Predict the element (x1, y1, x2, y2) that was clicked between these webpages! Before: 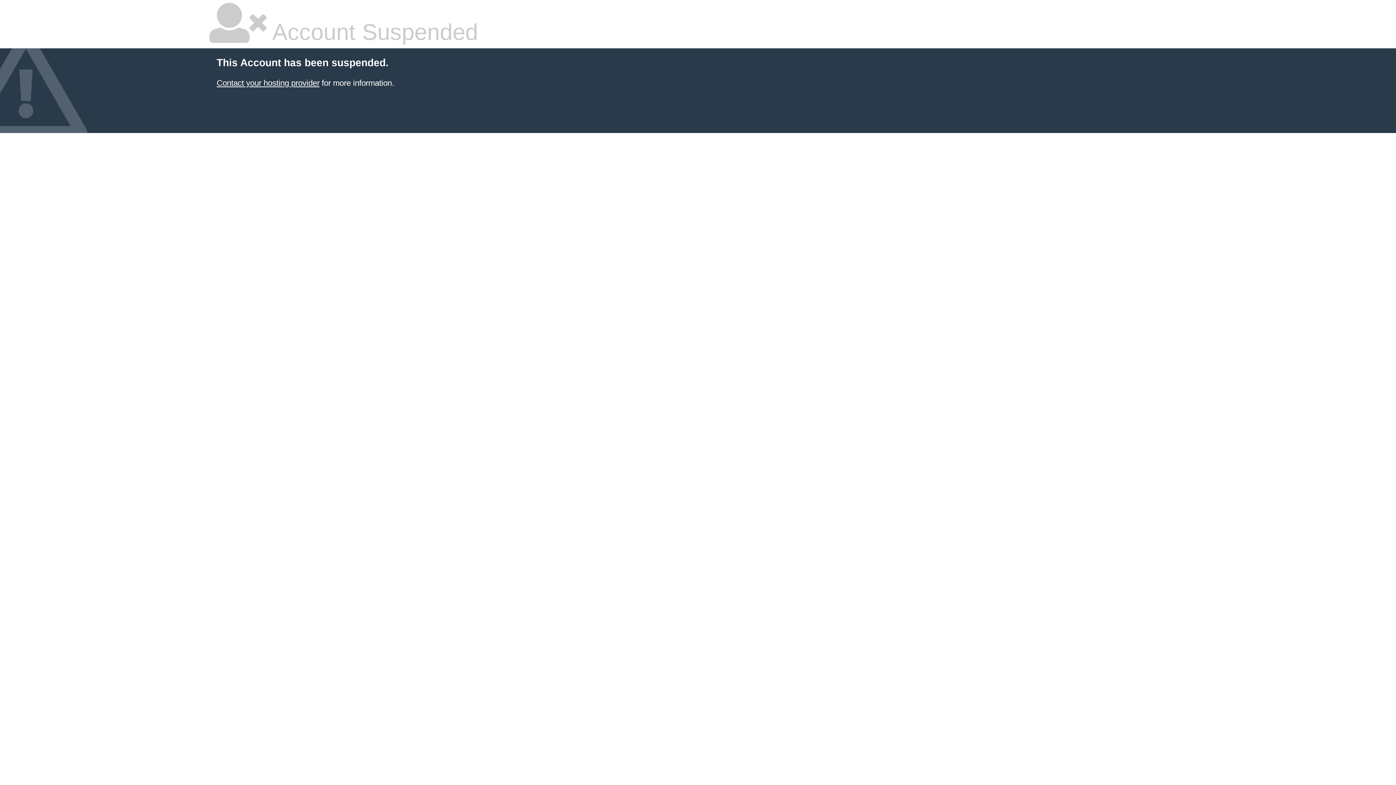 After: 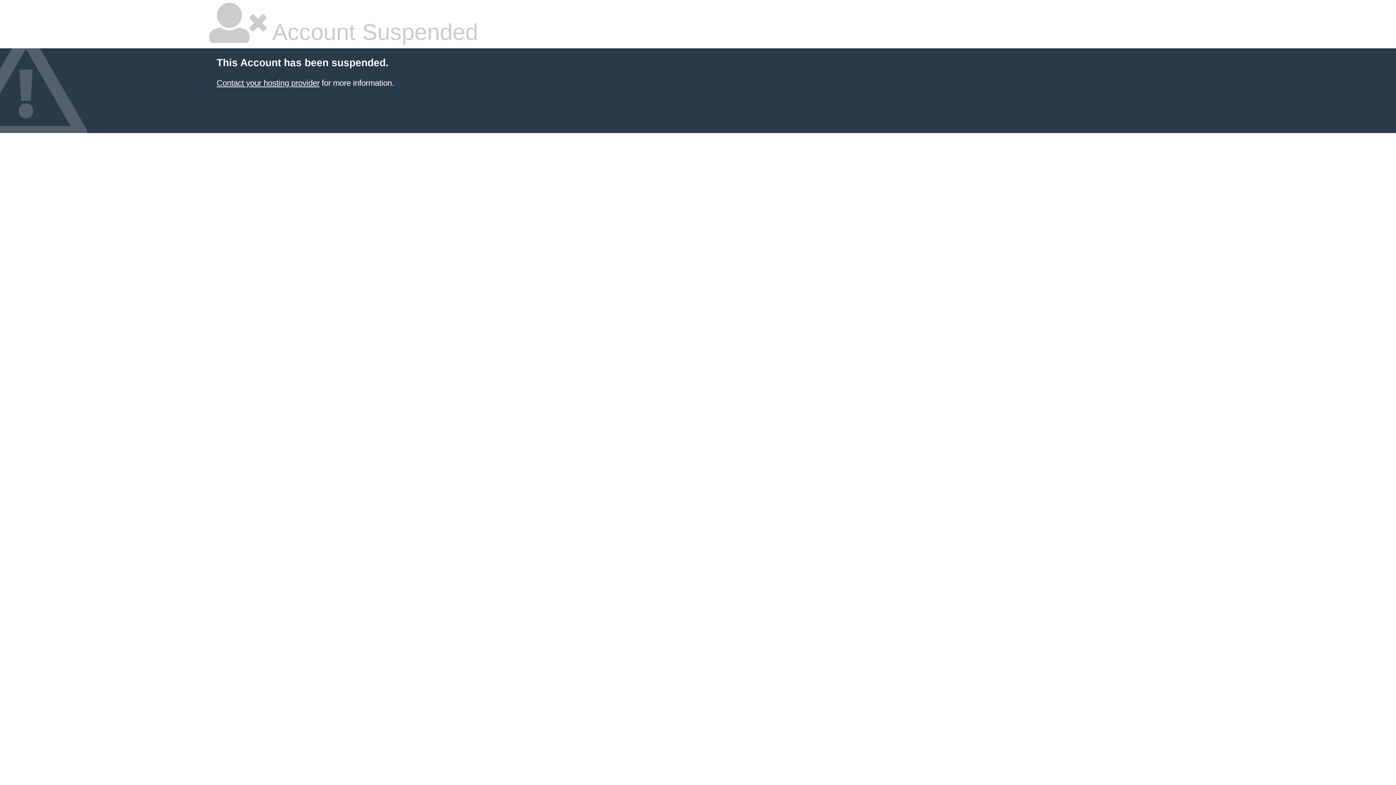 Action: label: Contact your hosting provider bbox: (216, 78, 319, 87)